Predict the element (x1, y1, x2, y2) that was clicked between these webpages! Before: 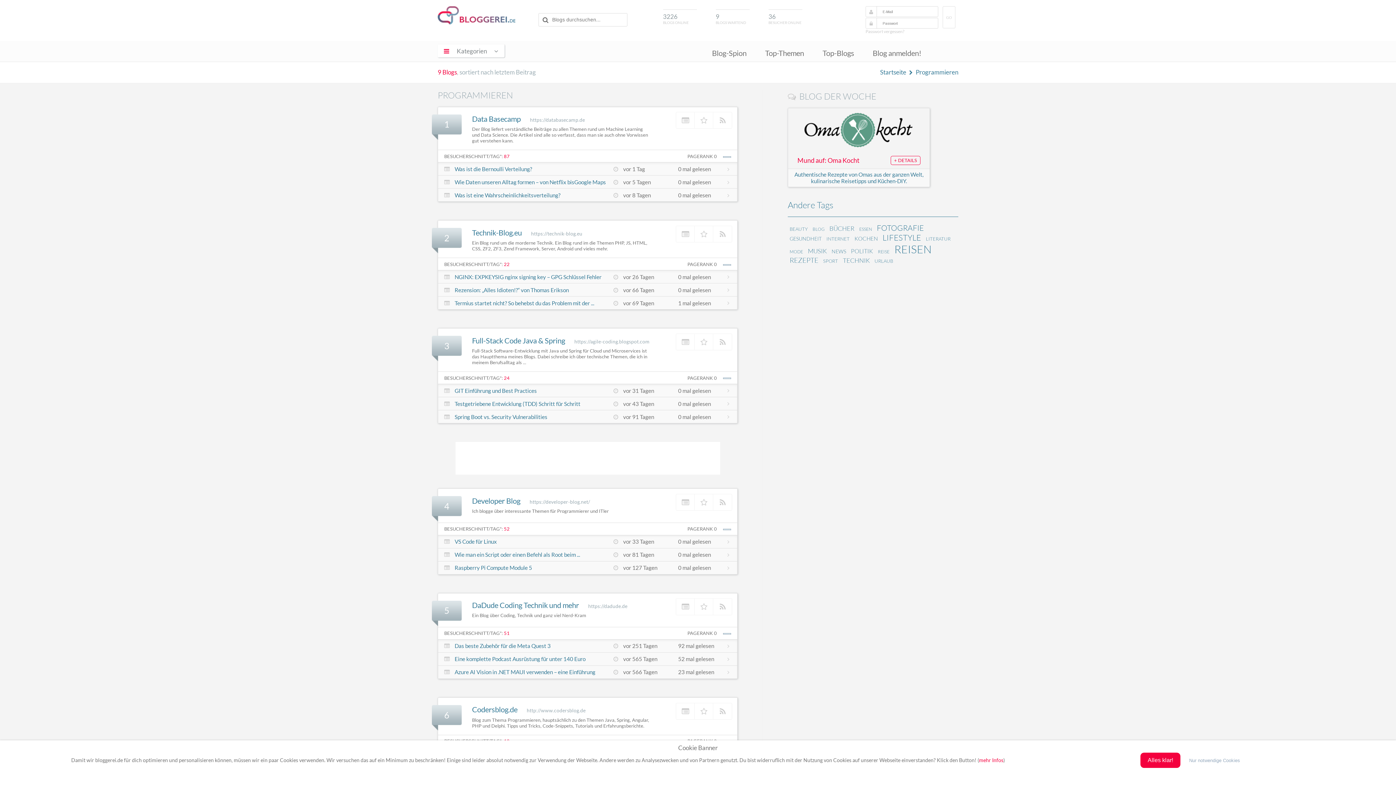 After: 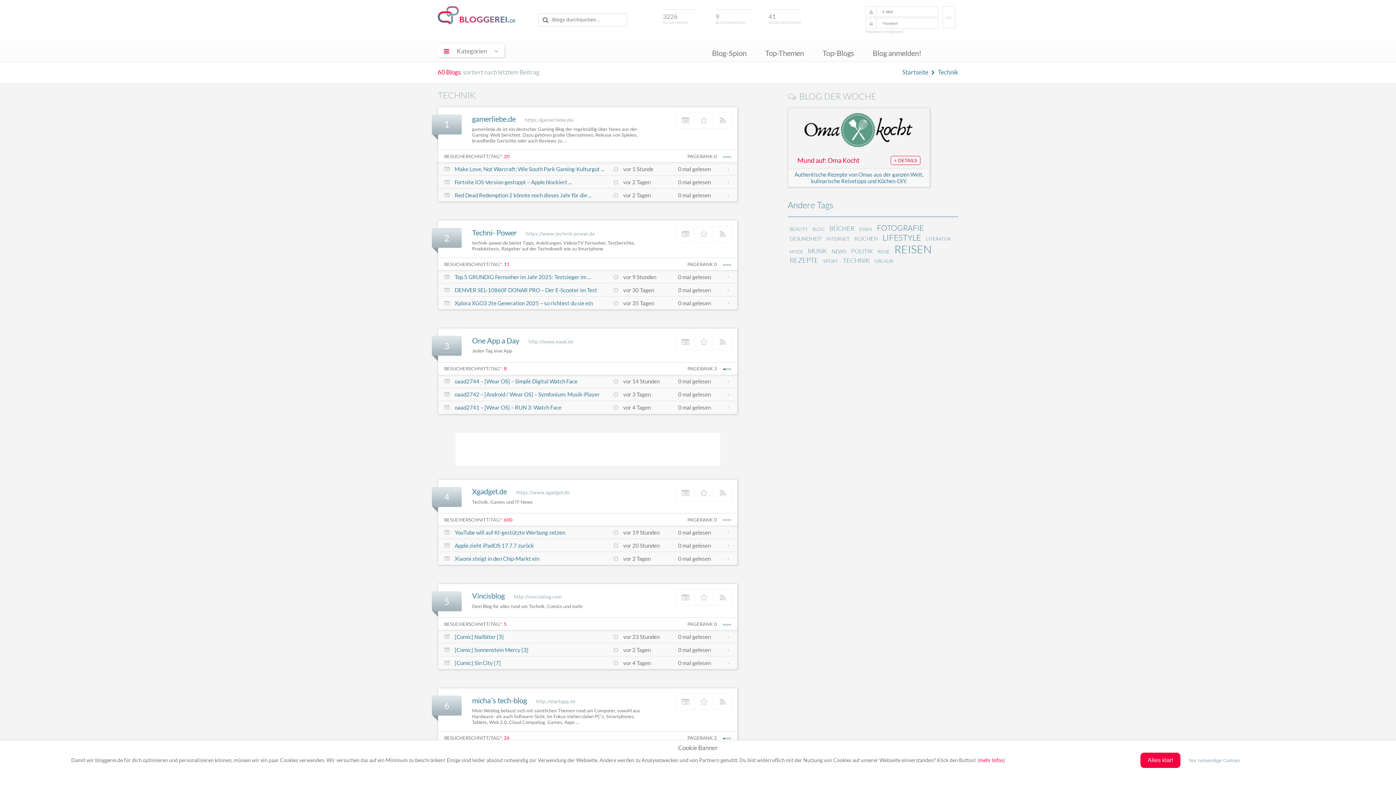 Action: bbox: (841, 256, 871, 264) label: TECHNIK